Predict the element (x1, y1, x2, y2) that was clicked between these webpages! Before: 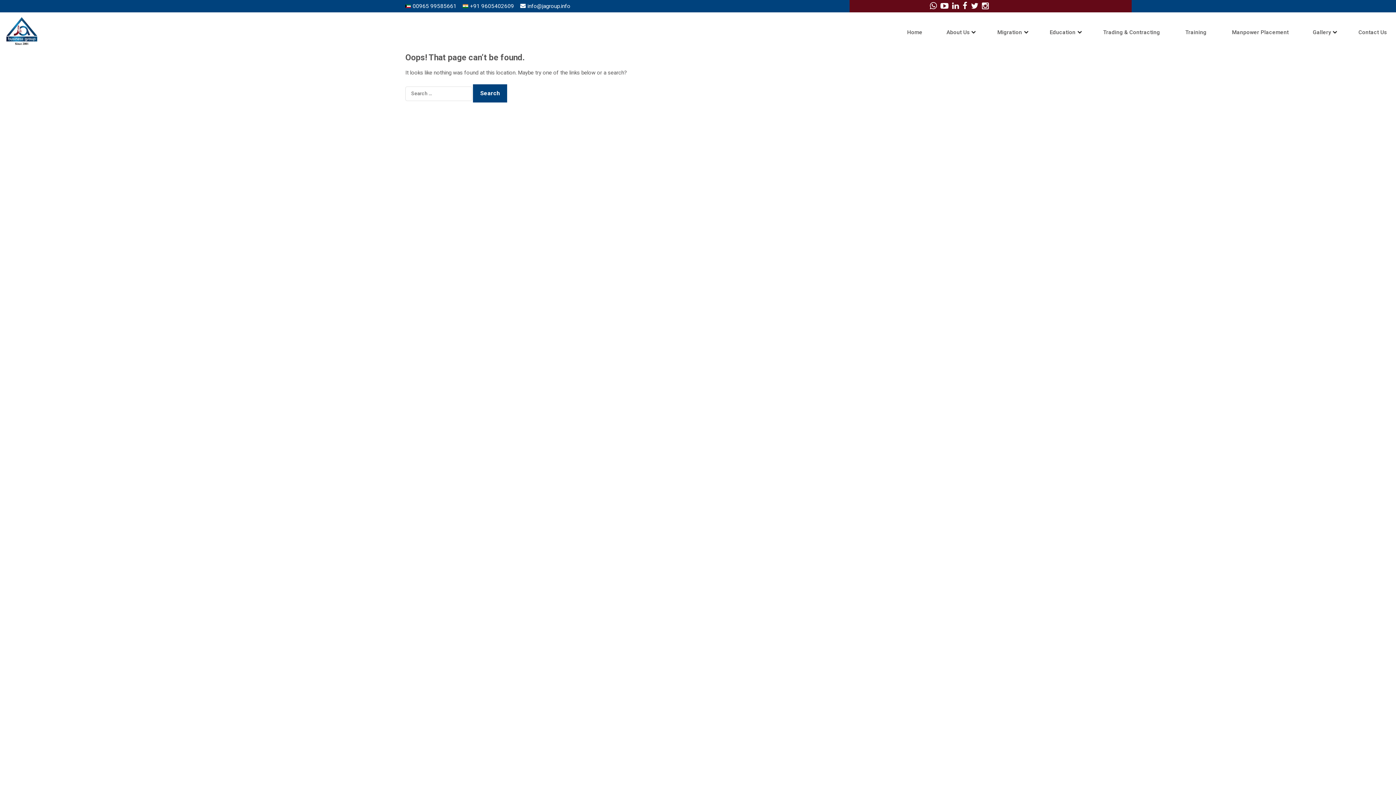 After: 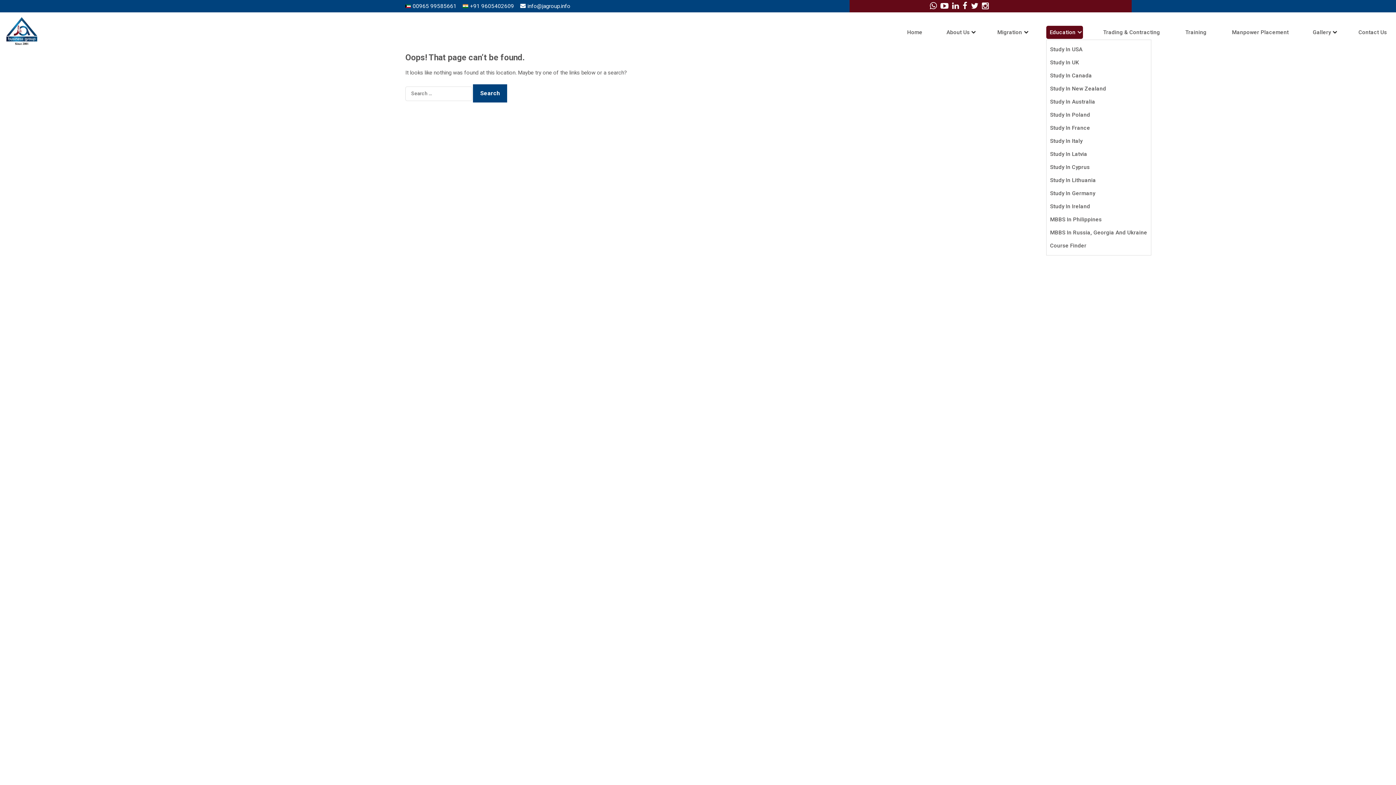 Action: bbox: (1046, 25, 1083, 38) label: Education